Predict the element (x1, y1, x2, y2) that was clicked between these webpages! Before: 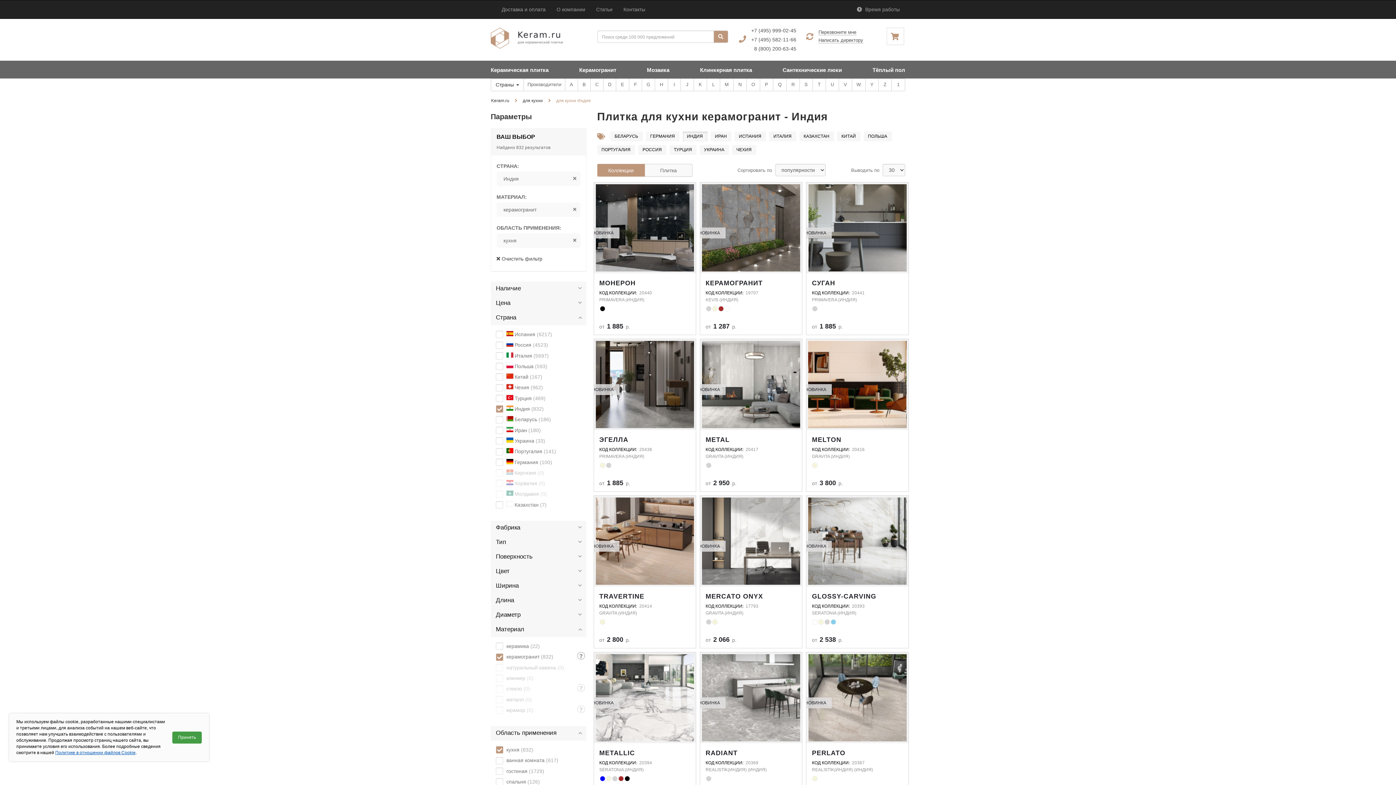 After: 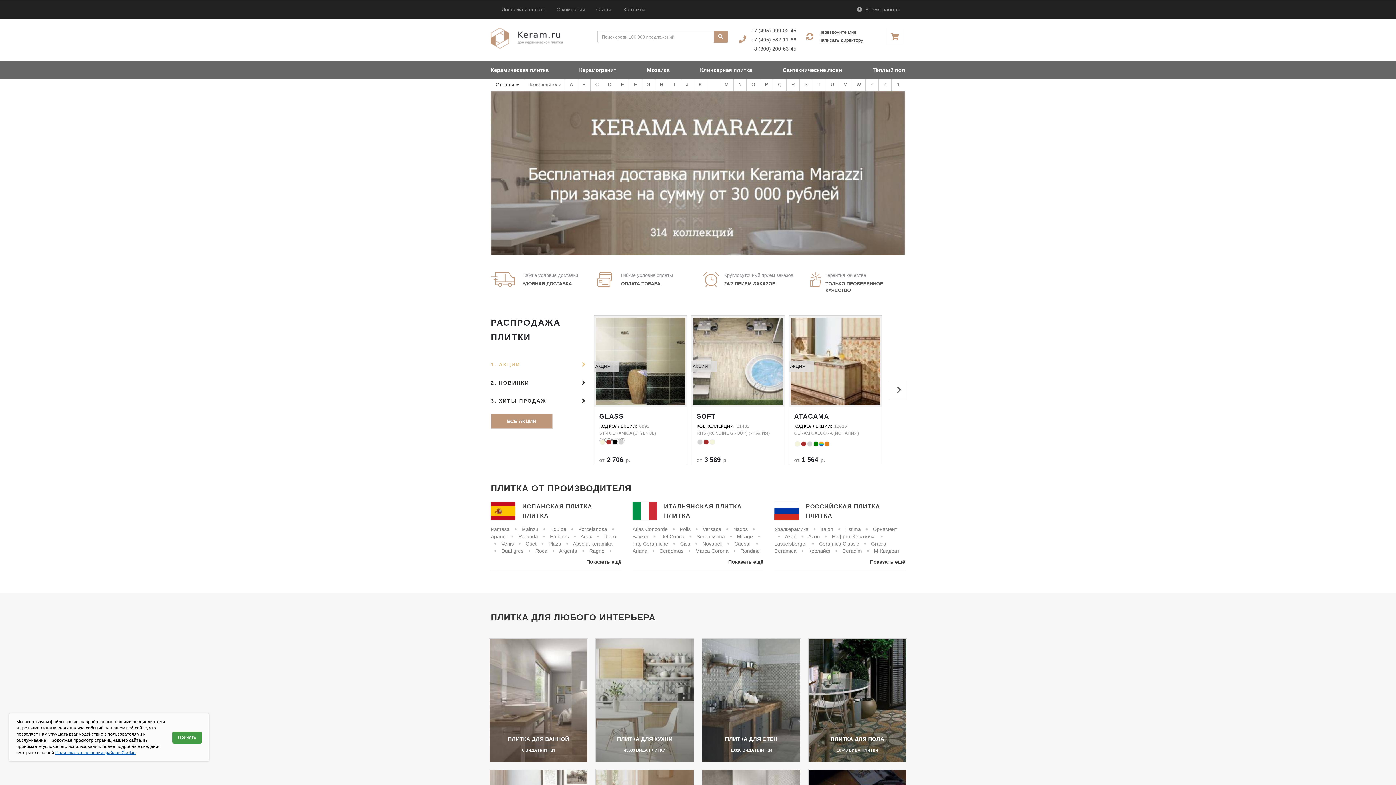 Action: bbox: (491, 98, 509, 103) label: Keram.ru